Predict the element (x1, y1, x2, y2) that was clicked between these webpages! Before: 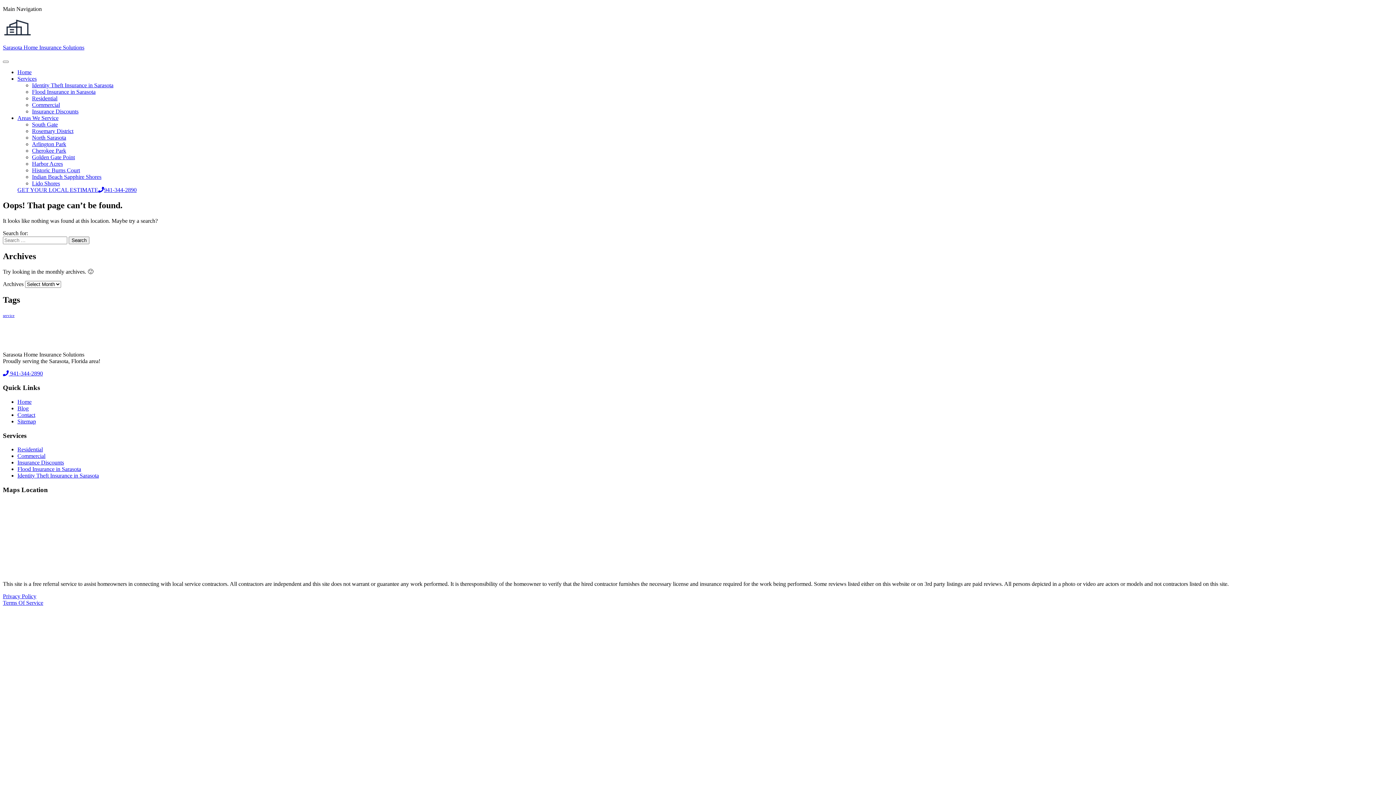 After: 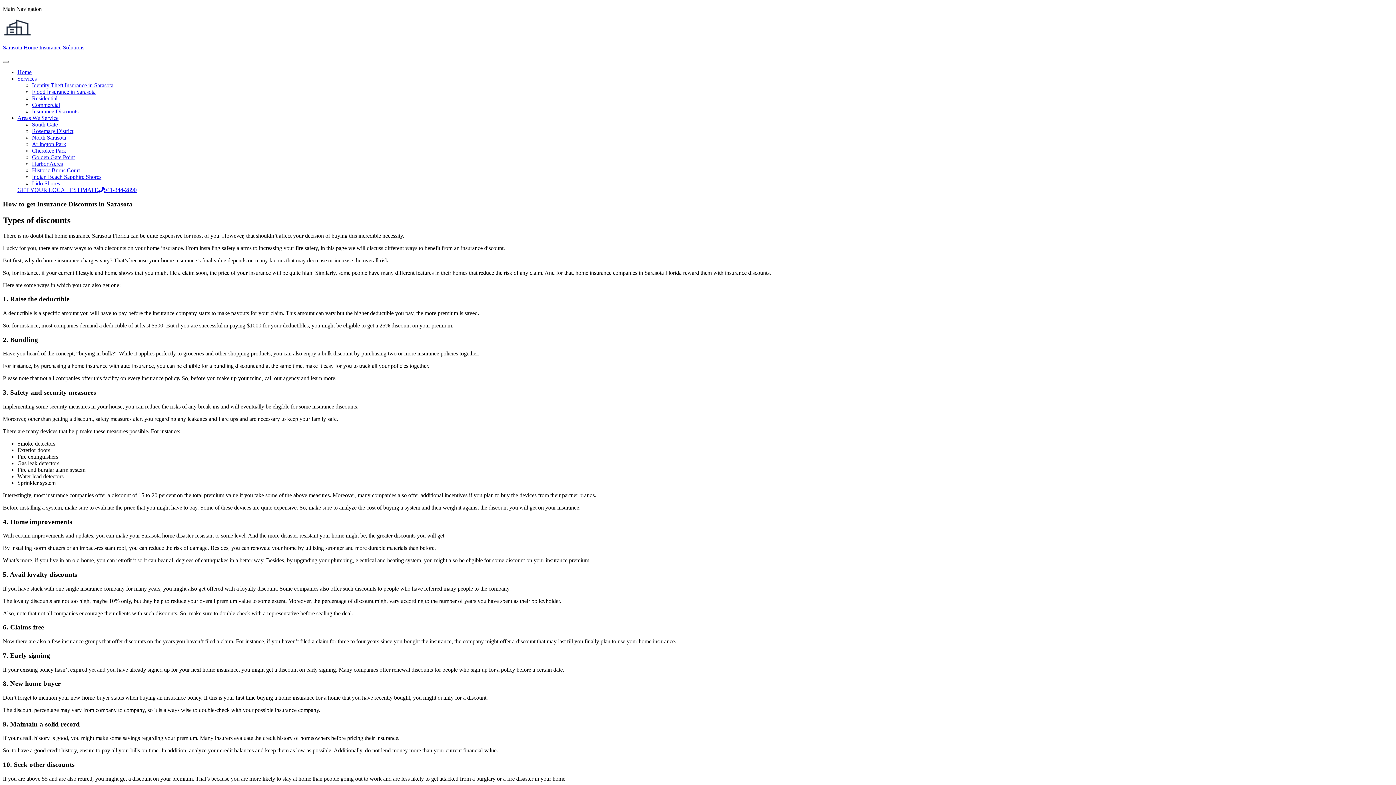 Action: label: Insurance Discounts bbox: (32, 108, 78, 114)